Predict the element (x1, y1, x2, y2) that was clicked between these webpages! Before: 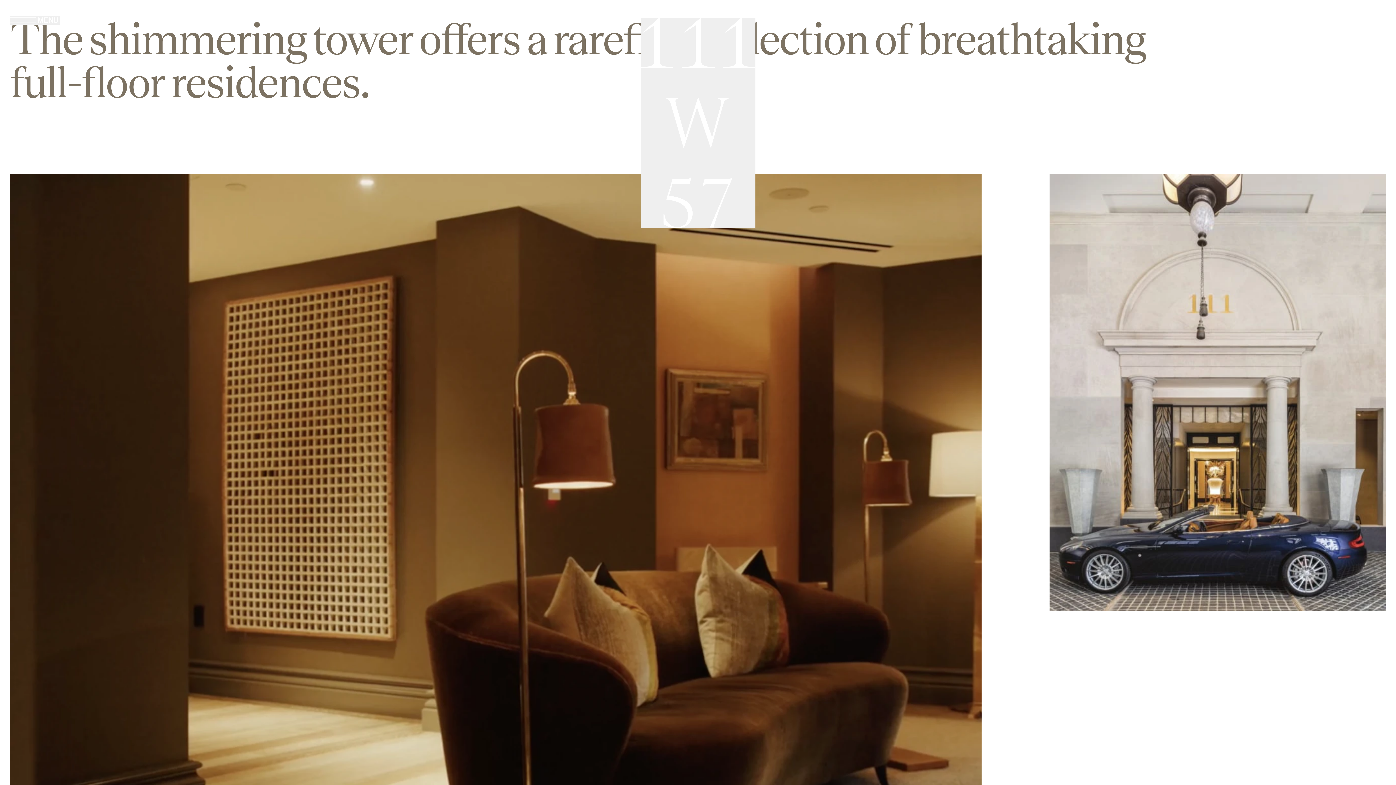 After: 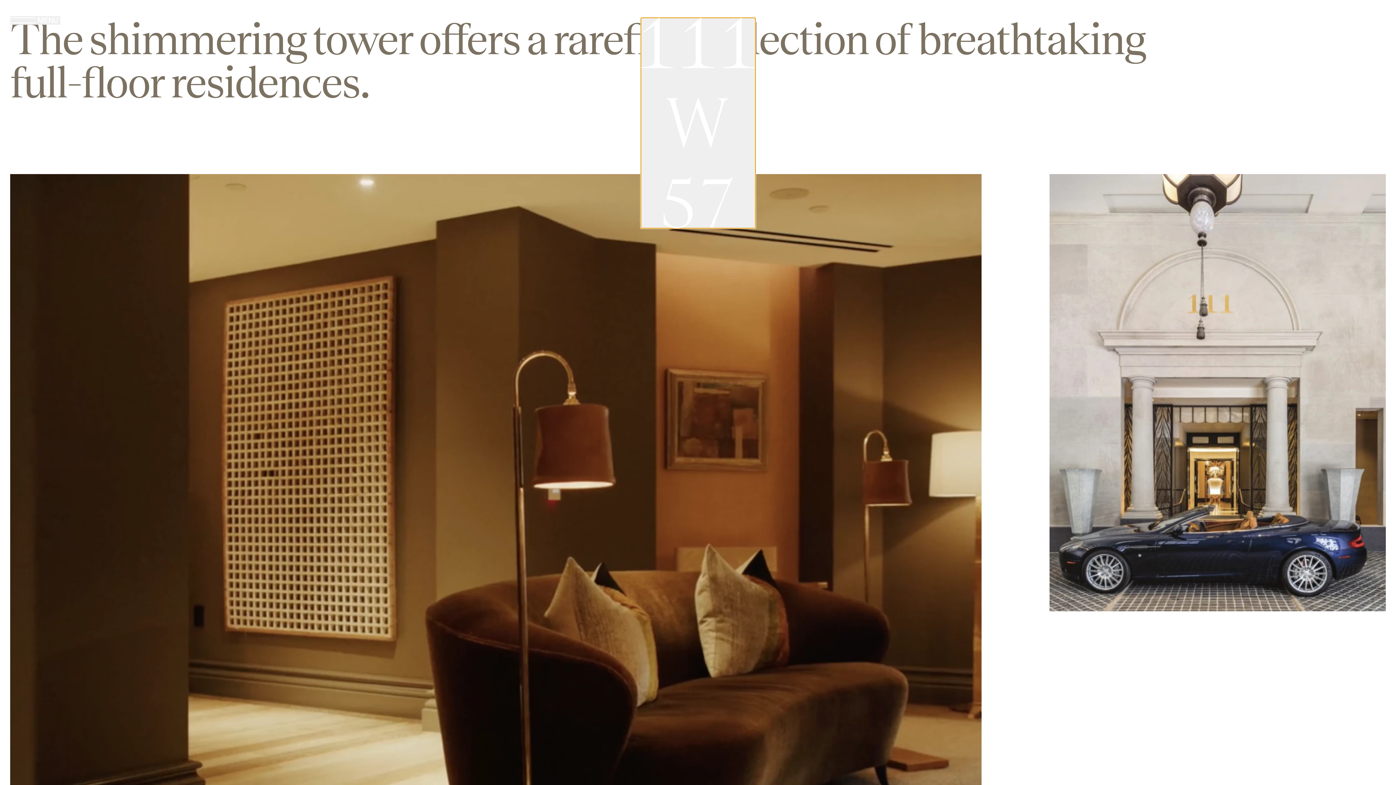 Action: bbox: (640, 271, 755, 482)